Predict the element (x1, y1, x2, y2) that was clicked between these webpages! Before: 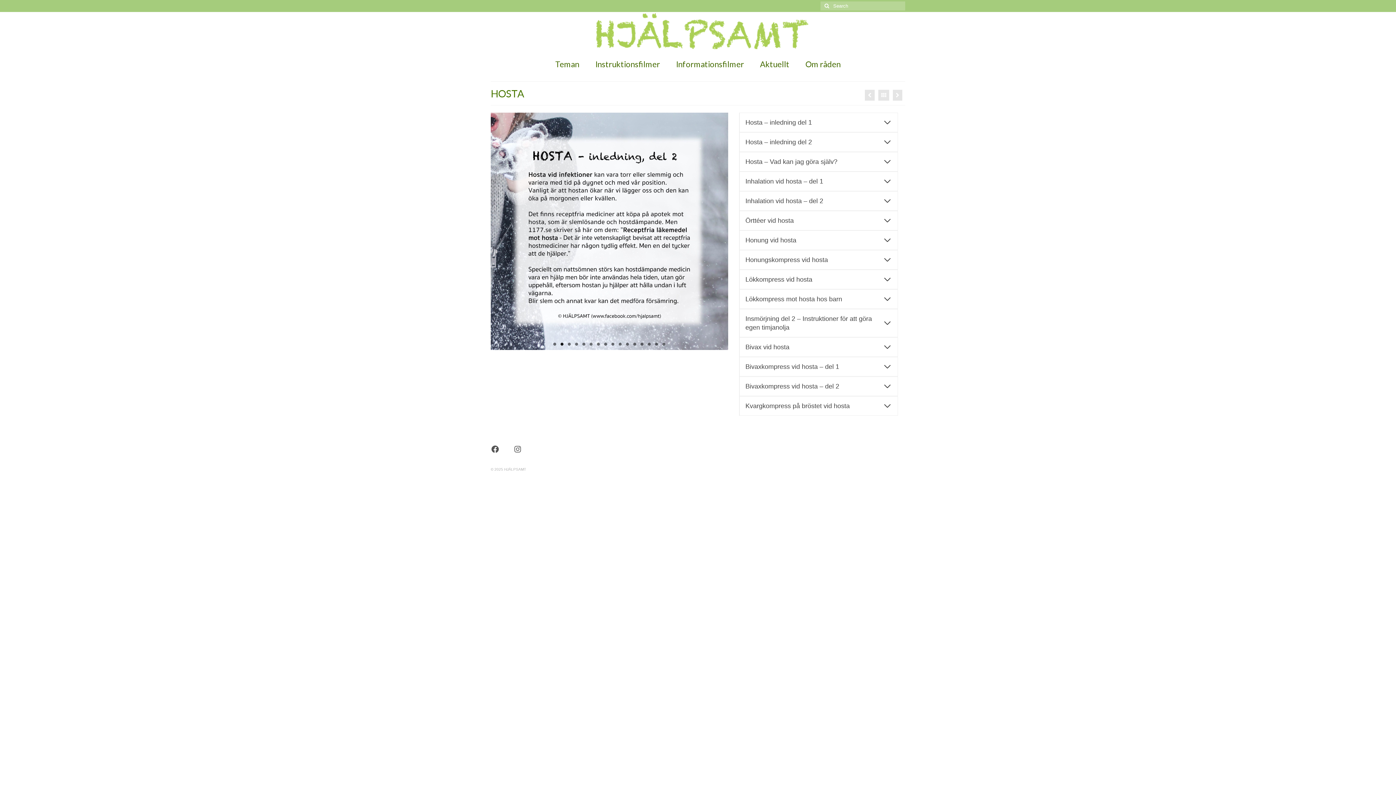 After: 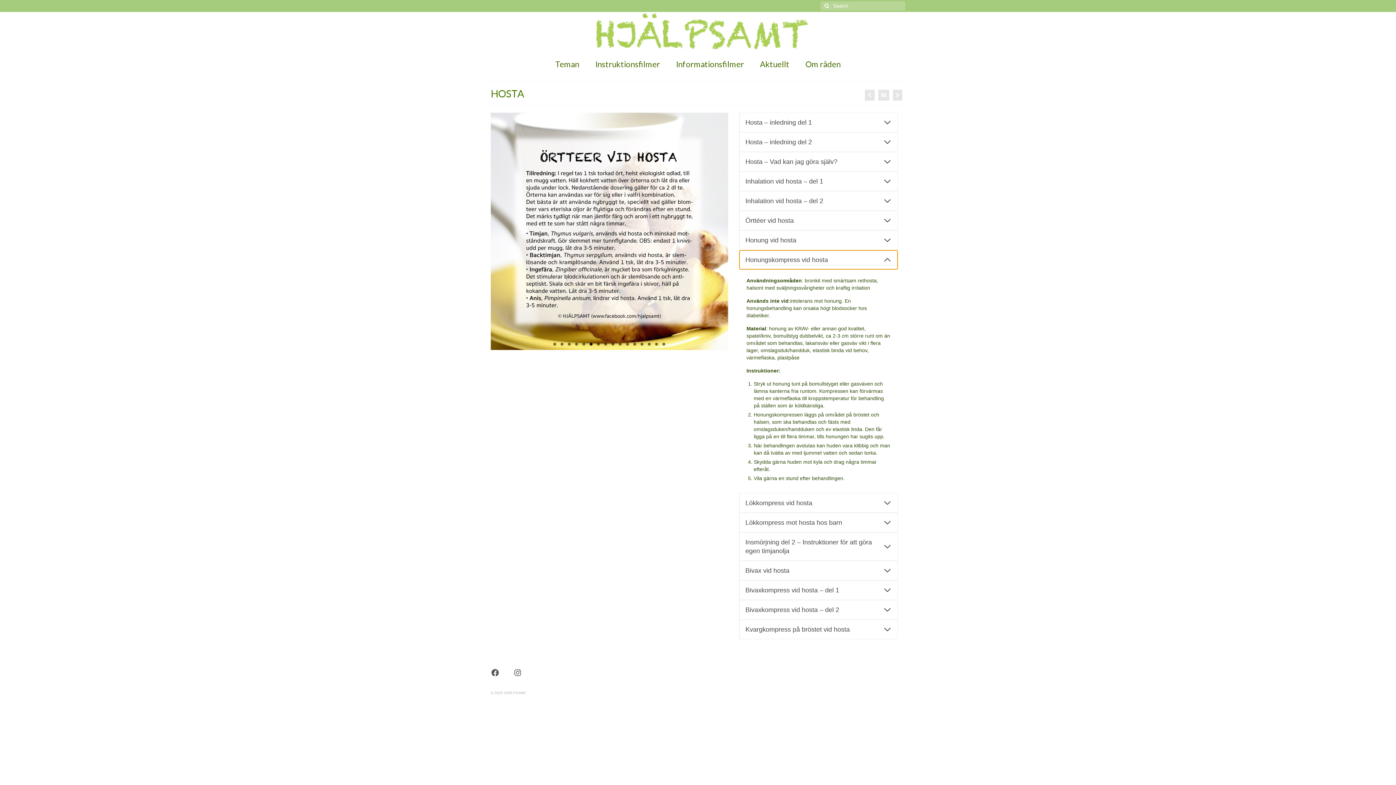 Action: label: Honungskompress vid hosta bbox: (739, 250, 898, 269)